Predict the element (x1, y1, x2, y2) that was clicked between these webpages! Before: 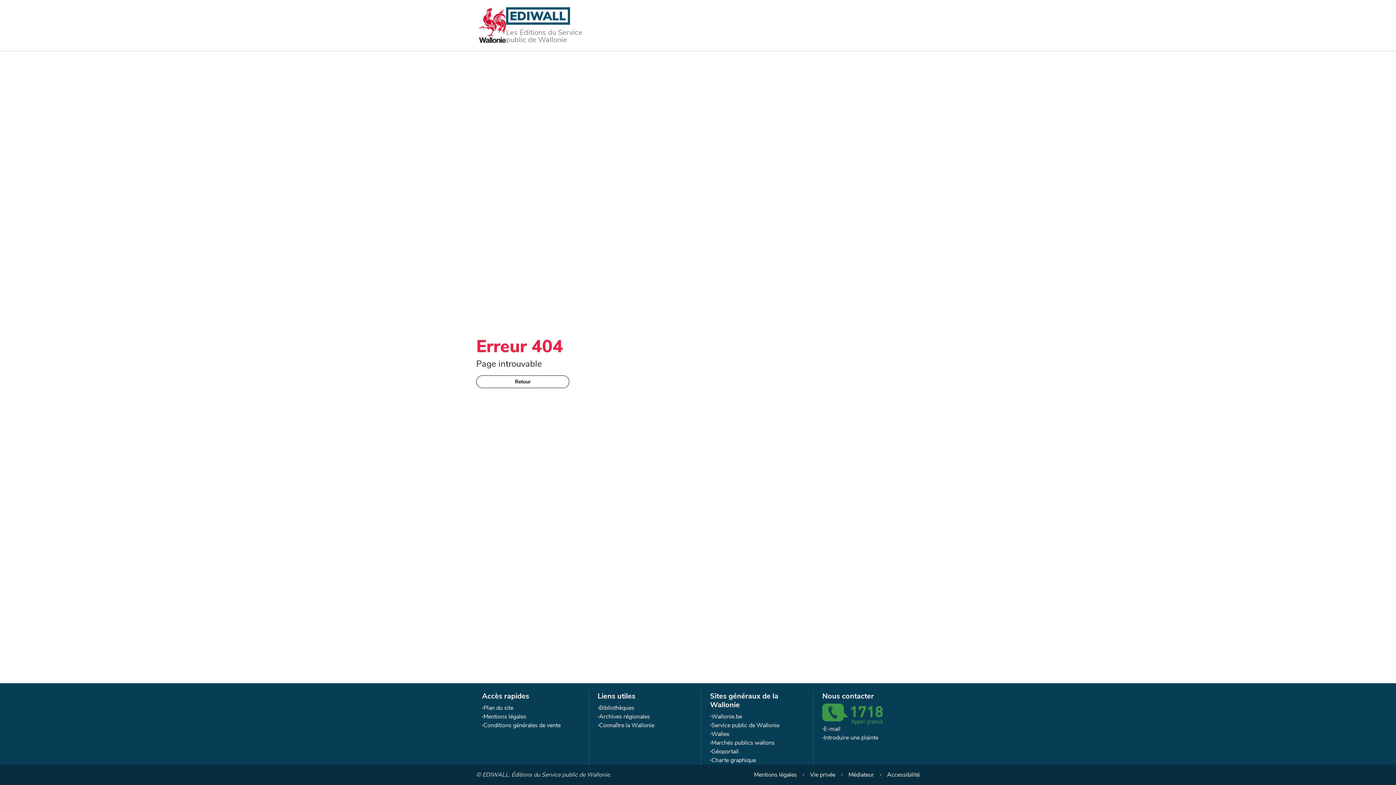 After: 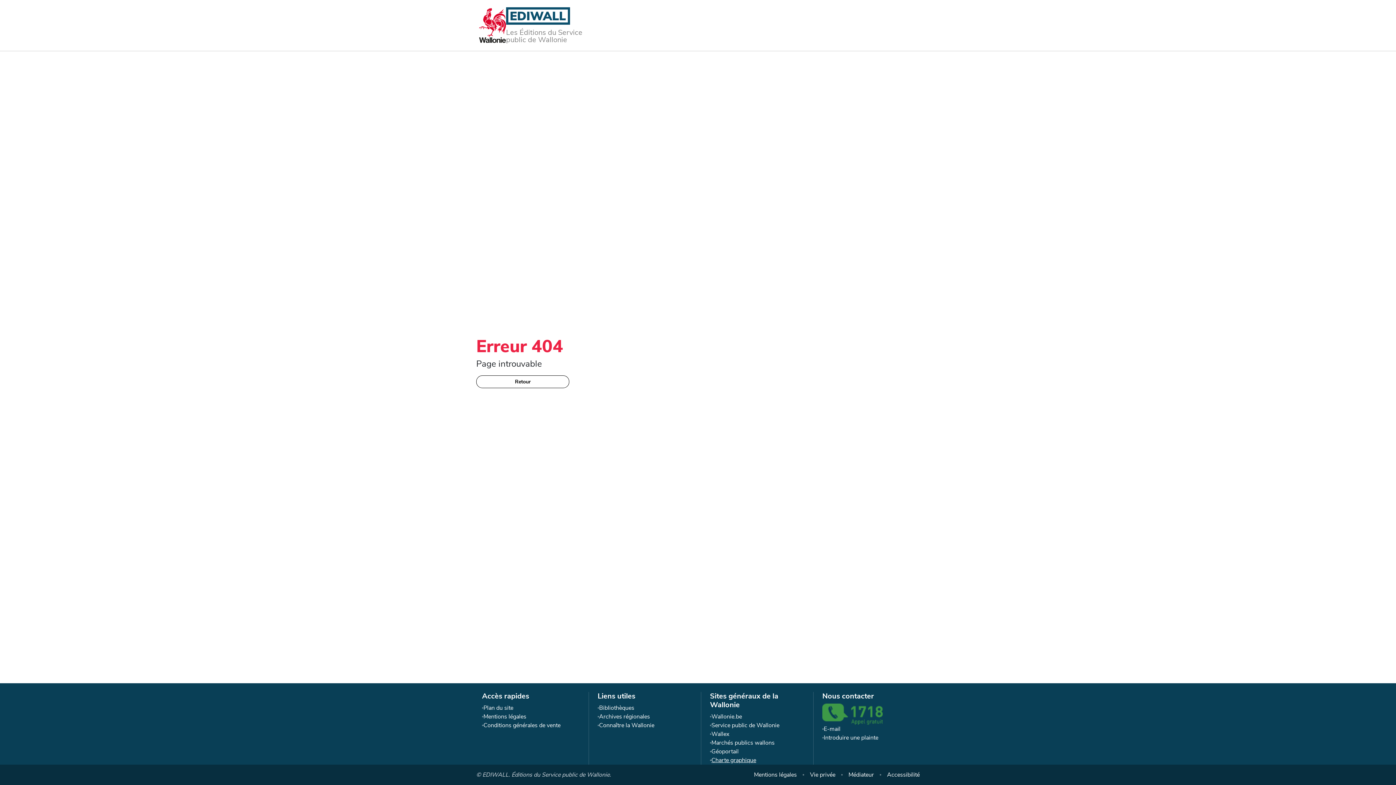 Action: bbox: (711, 756, 756, 765) label: Charte graphique